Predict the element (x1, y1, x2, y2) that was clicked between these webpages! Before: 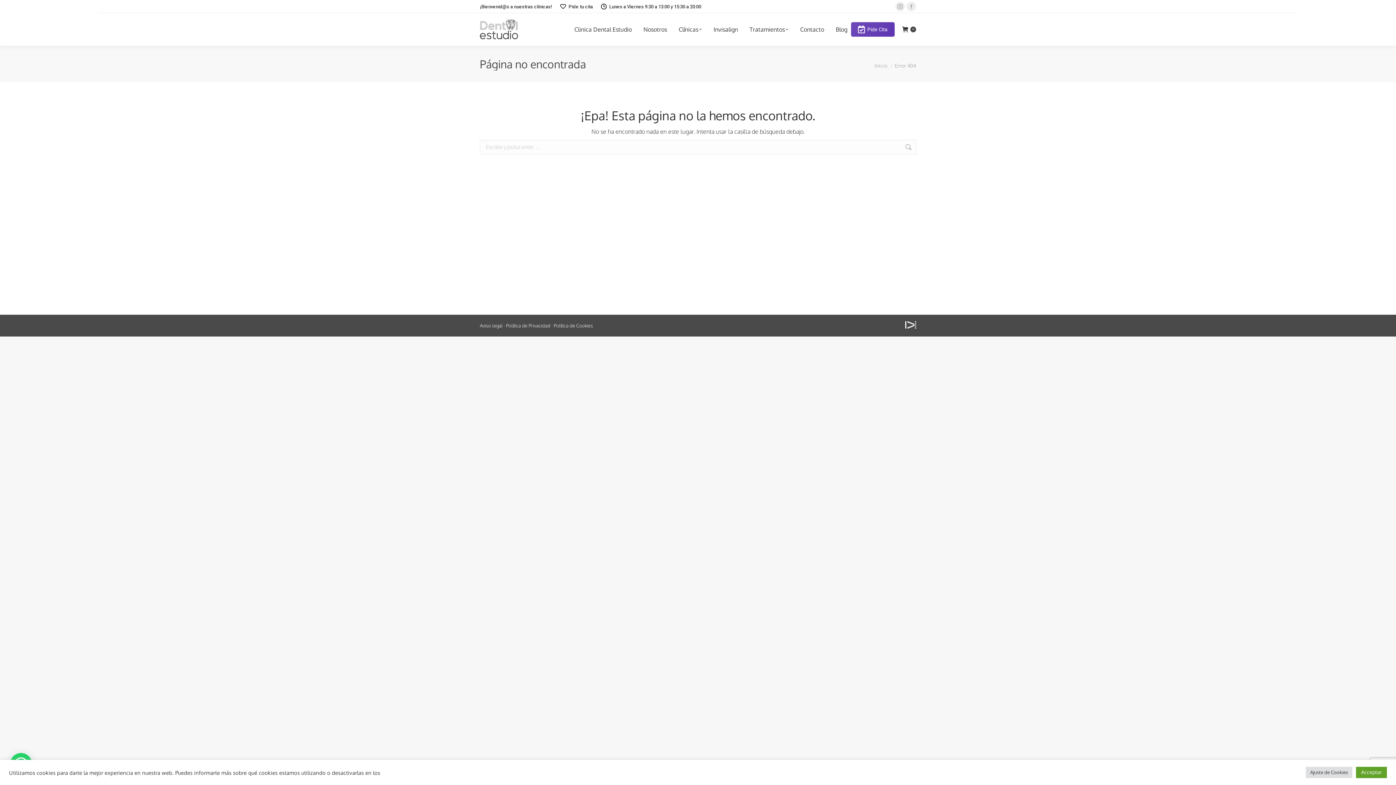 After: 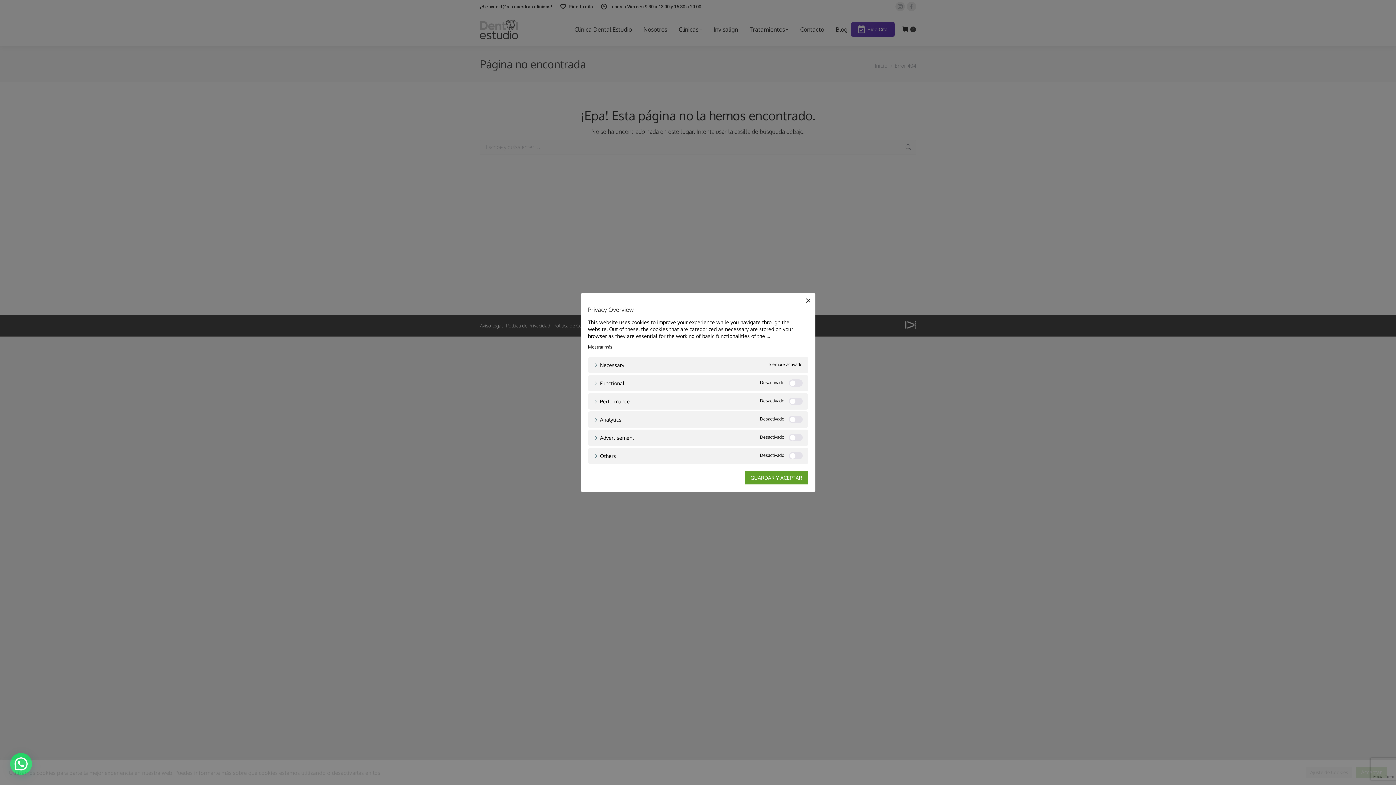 Action: label: Ajuste de Cookies bbox: (1306, 767, 1352, 778)